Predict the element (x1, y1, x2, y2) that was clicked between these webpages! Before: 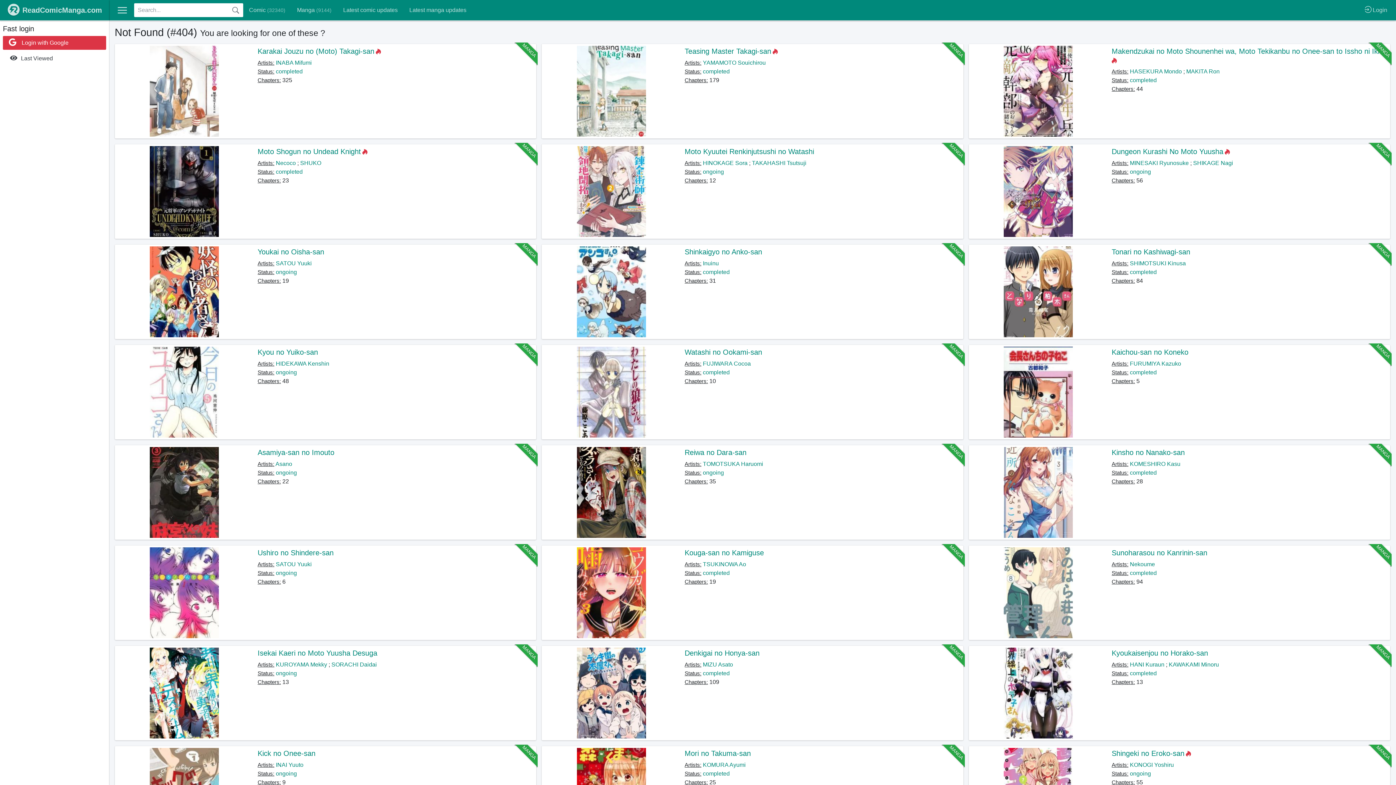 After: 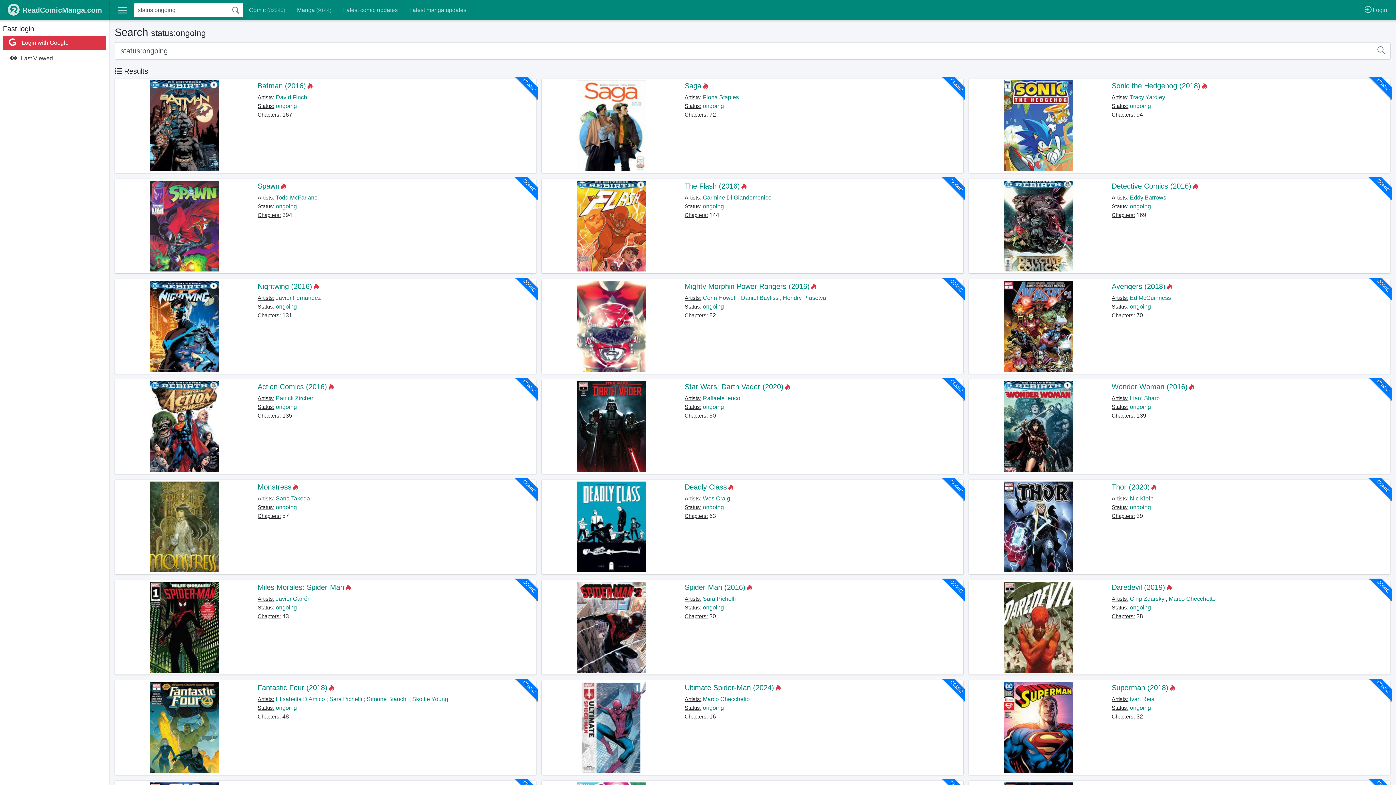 Action: bbox: (1130, 168, 1151, 174) label: ongoing